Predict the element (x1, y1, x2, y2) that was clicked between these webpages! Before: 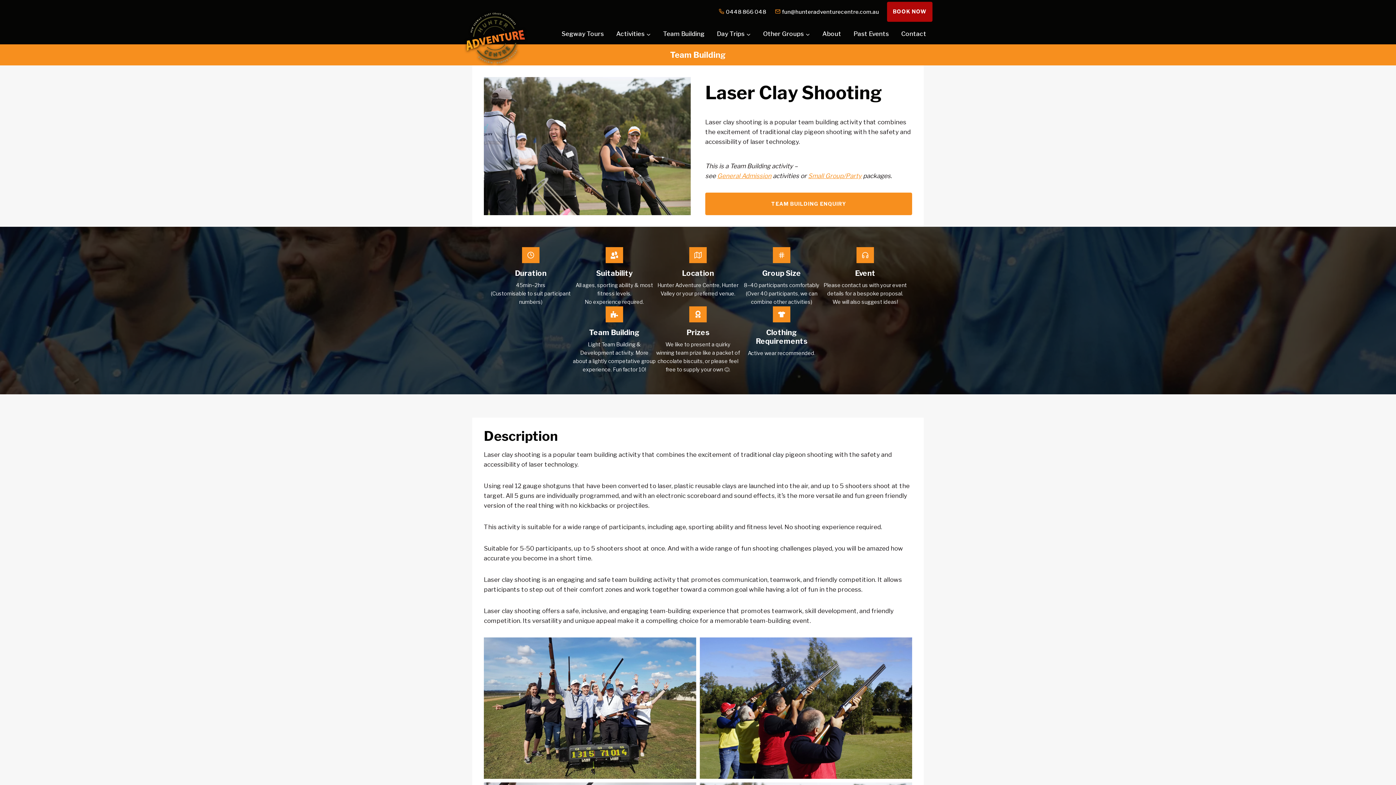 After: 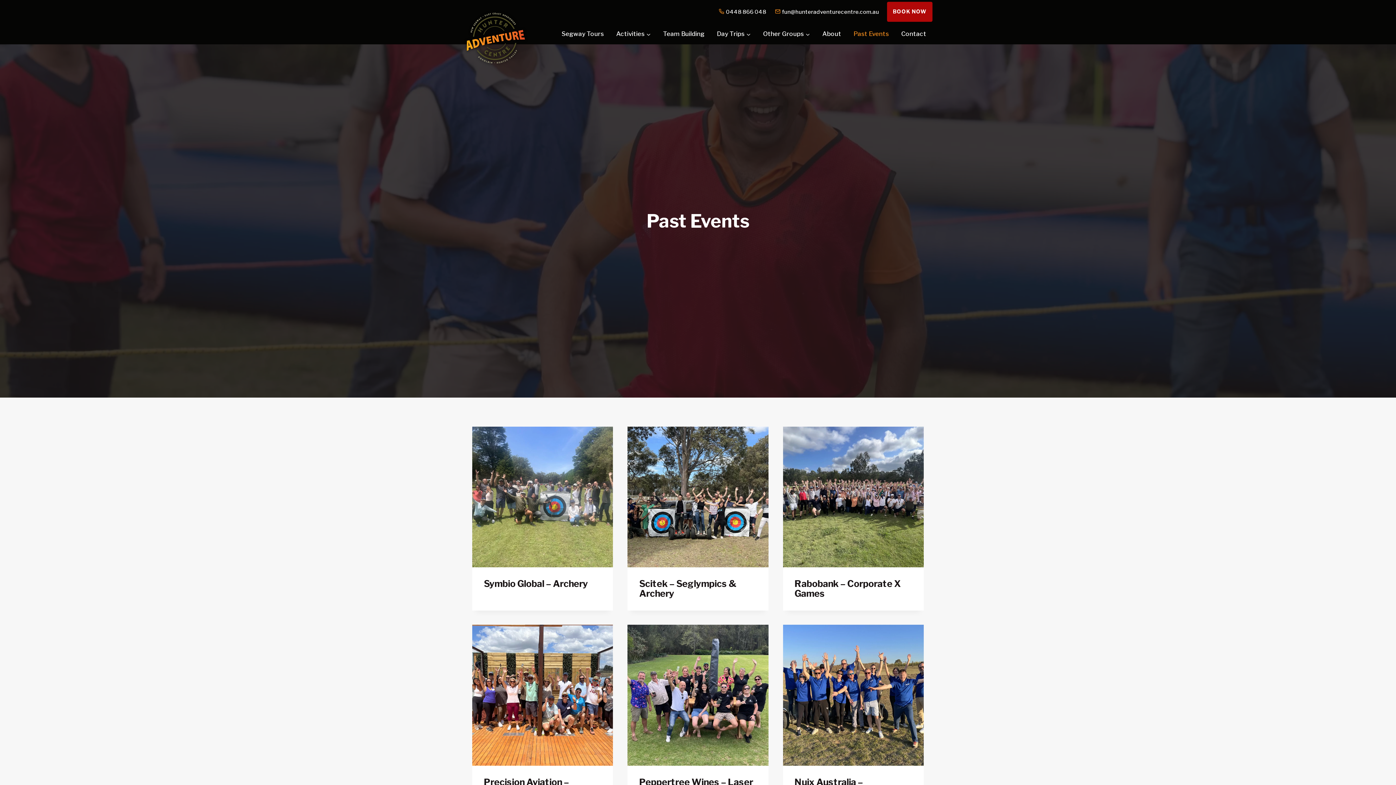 Action: bbox: (847, 25, 895, 42) label: Past Events